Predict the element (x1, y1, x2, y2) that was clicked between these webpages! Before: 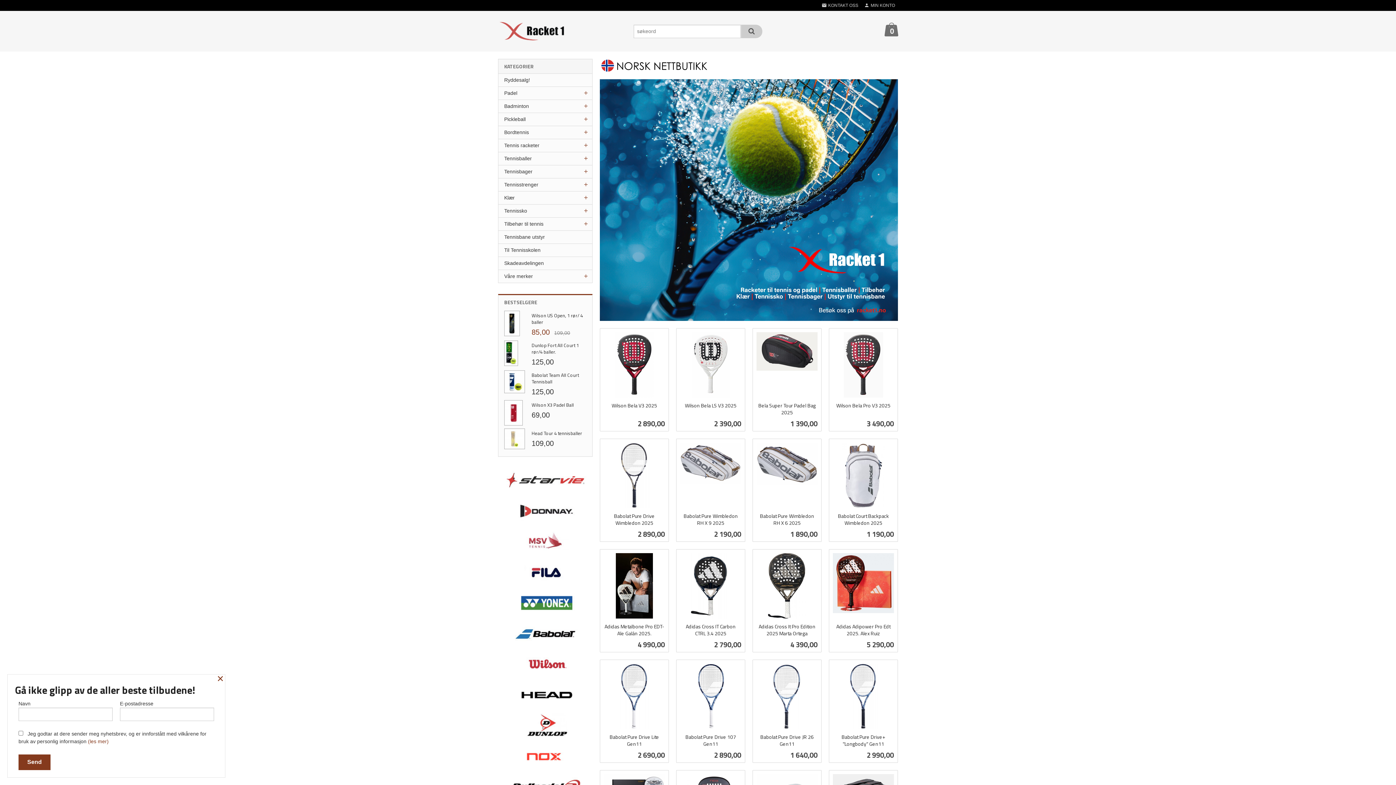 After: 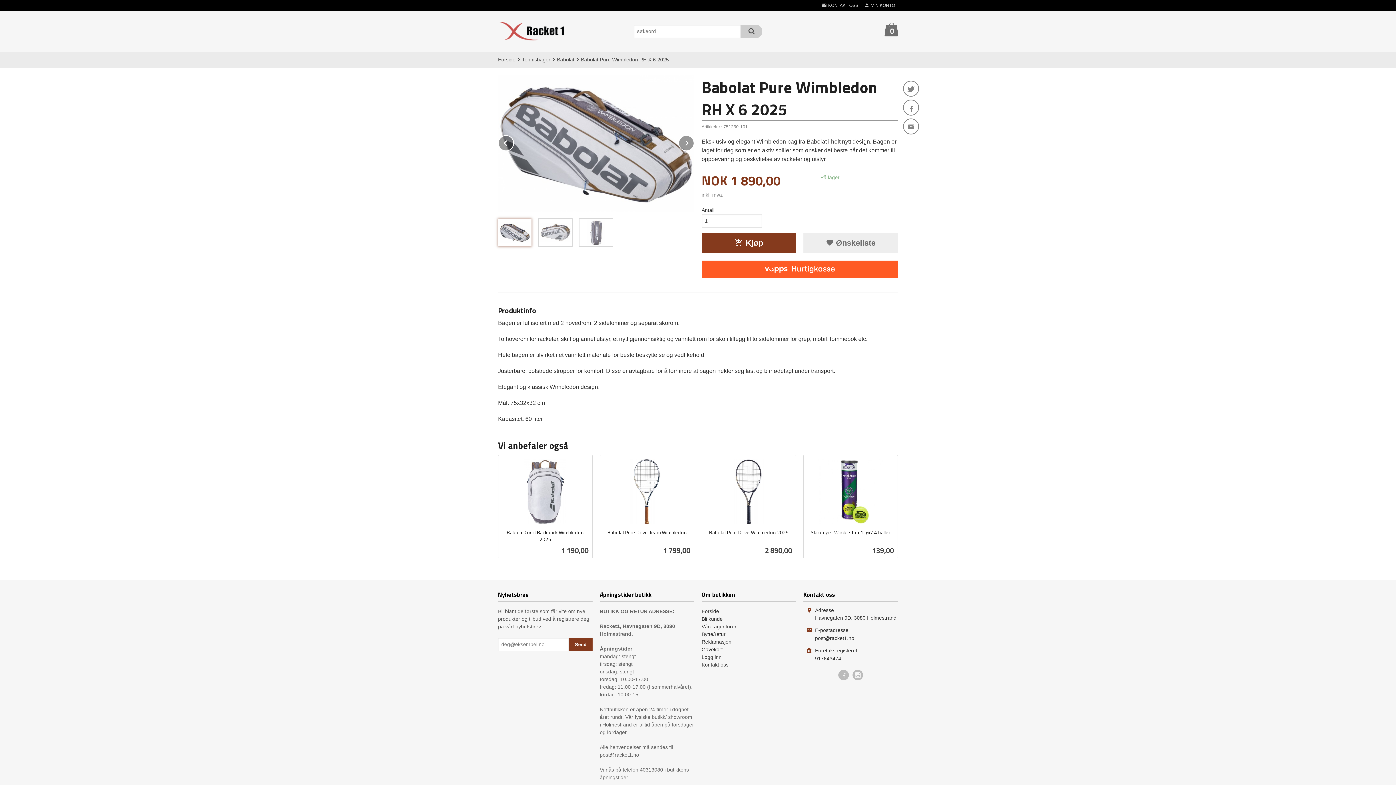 Action: label: Babolat Pure Wimbledon RH X 6 2025
Pris
1 890,00
inkl. mva.
Kjøp bbox: (752, 439, 821, 542)